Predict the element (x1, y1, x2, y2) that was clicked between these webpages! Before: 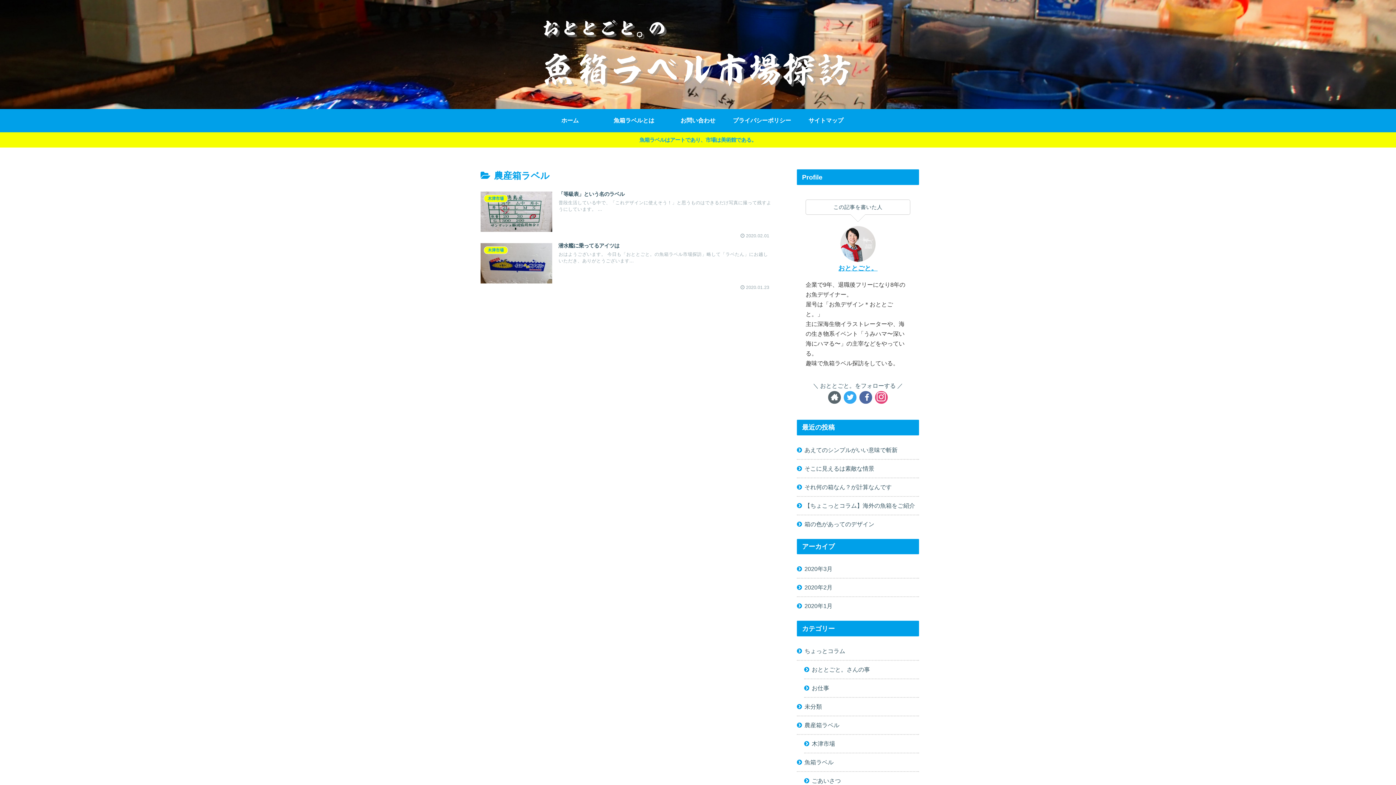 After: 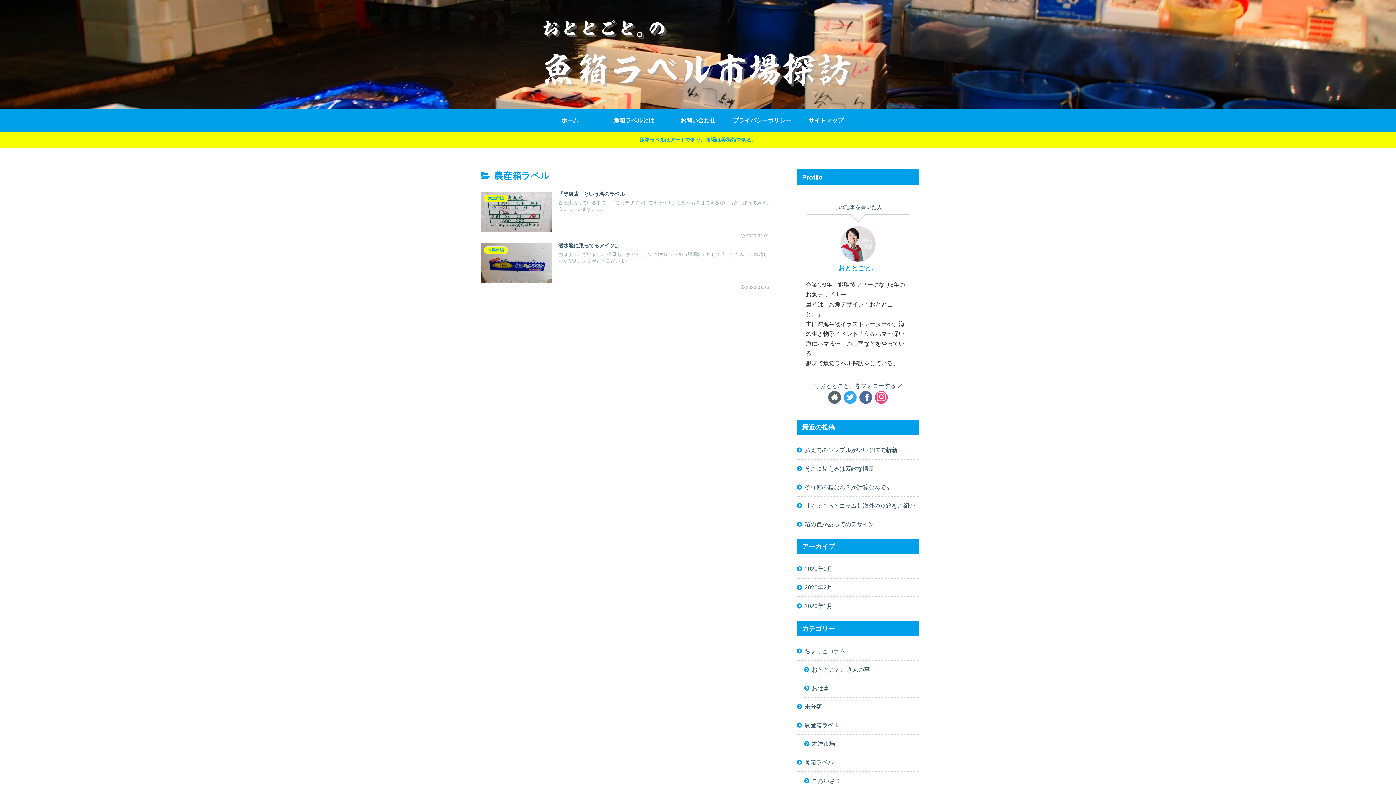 Action: bbox: (859, 391, 872, 403)